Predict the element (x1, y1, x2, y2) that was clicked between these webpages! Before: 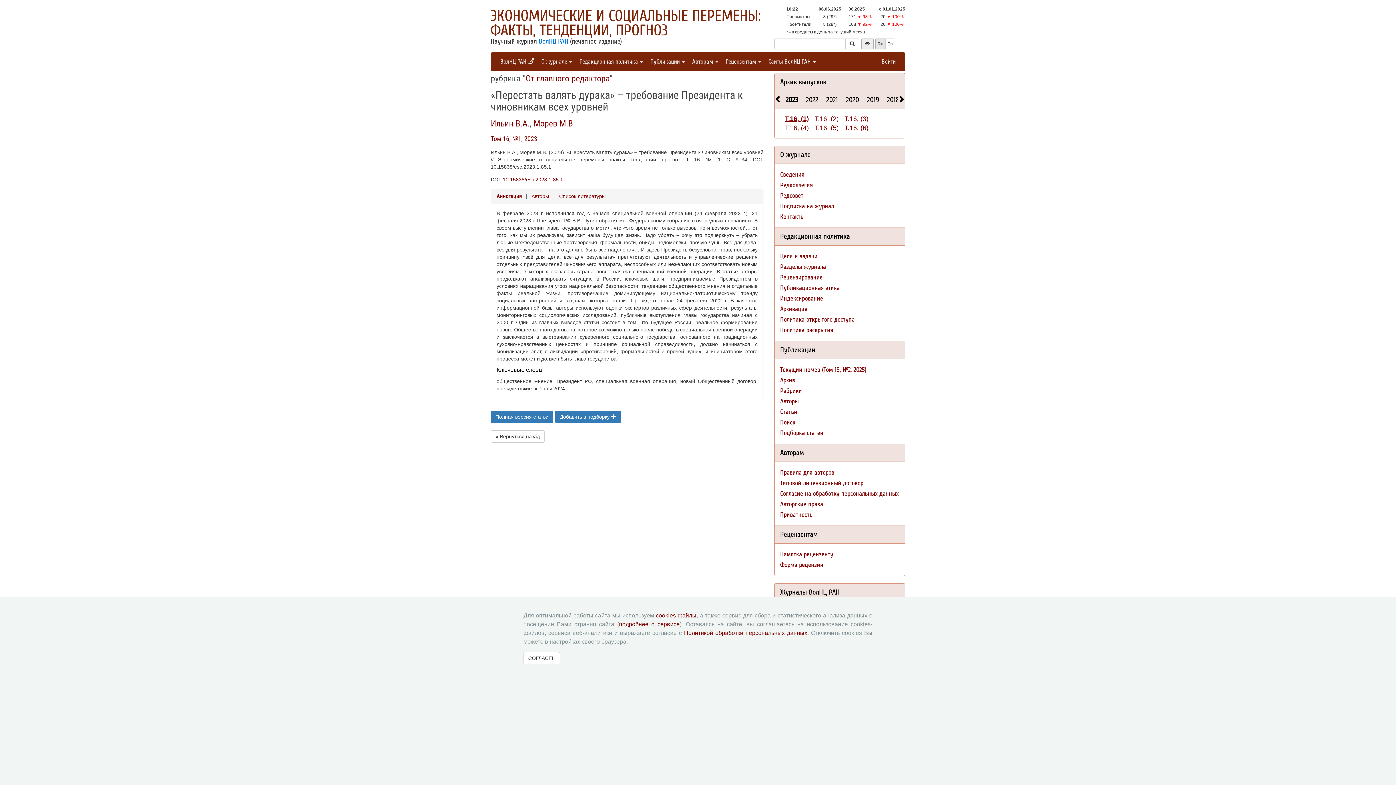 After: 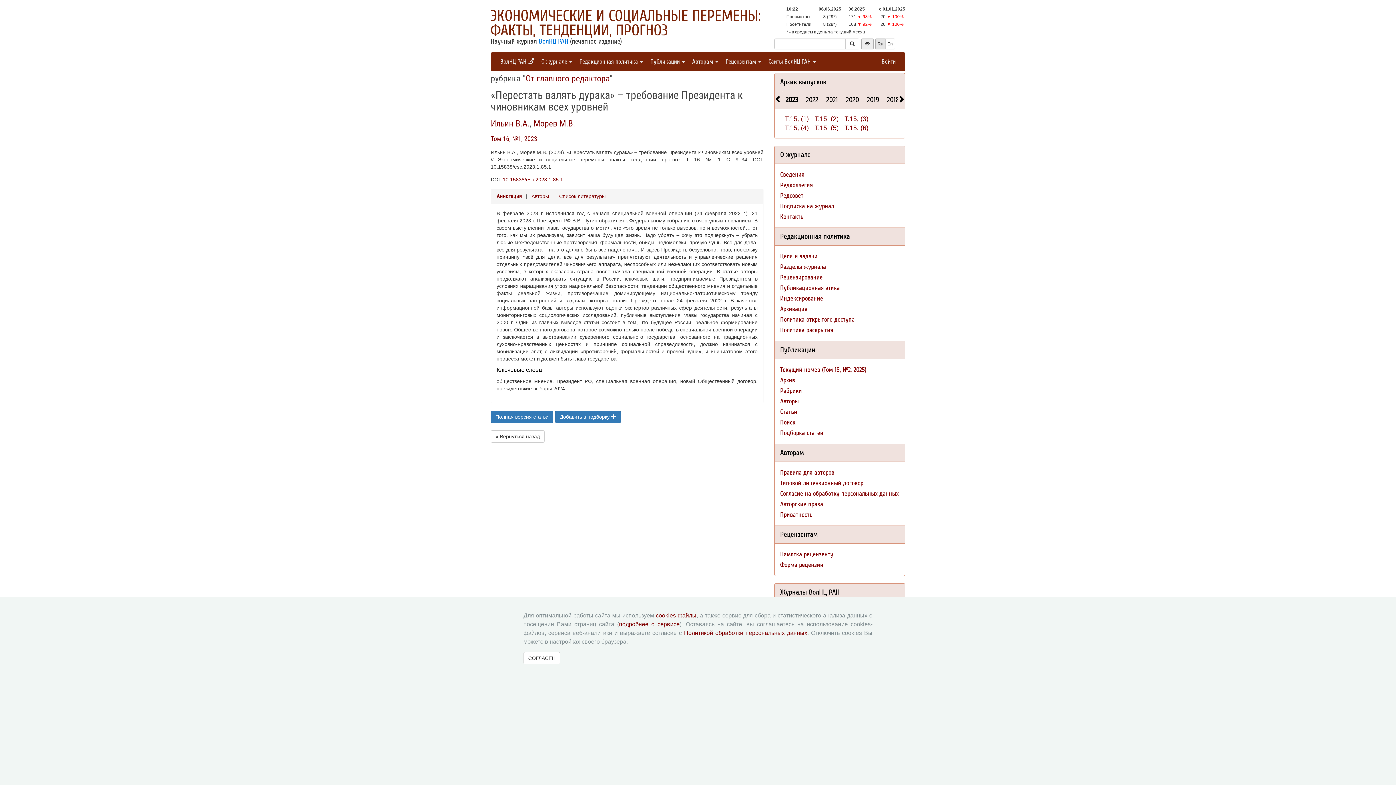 Action: bbox: (802, 91, 822, 108) label: 2022